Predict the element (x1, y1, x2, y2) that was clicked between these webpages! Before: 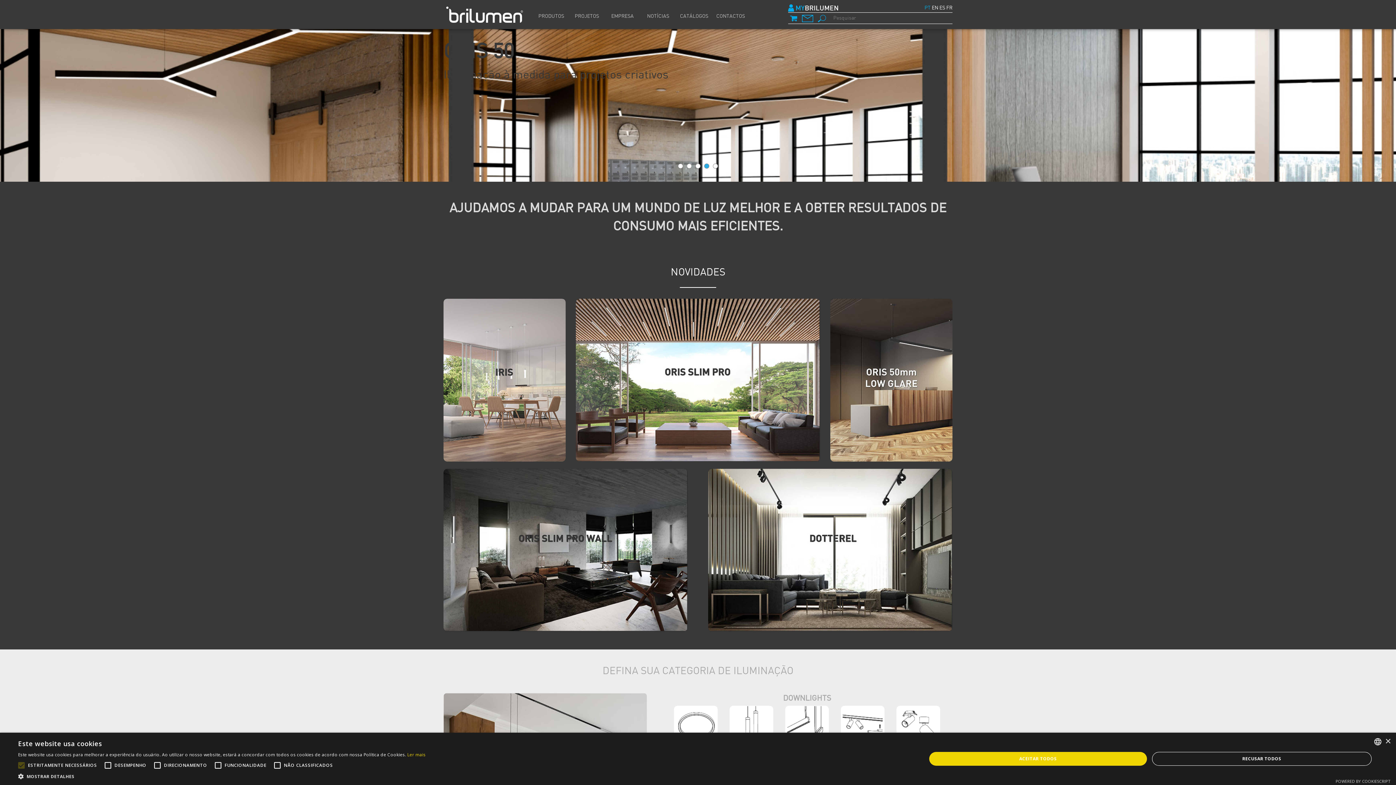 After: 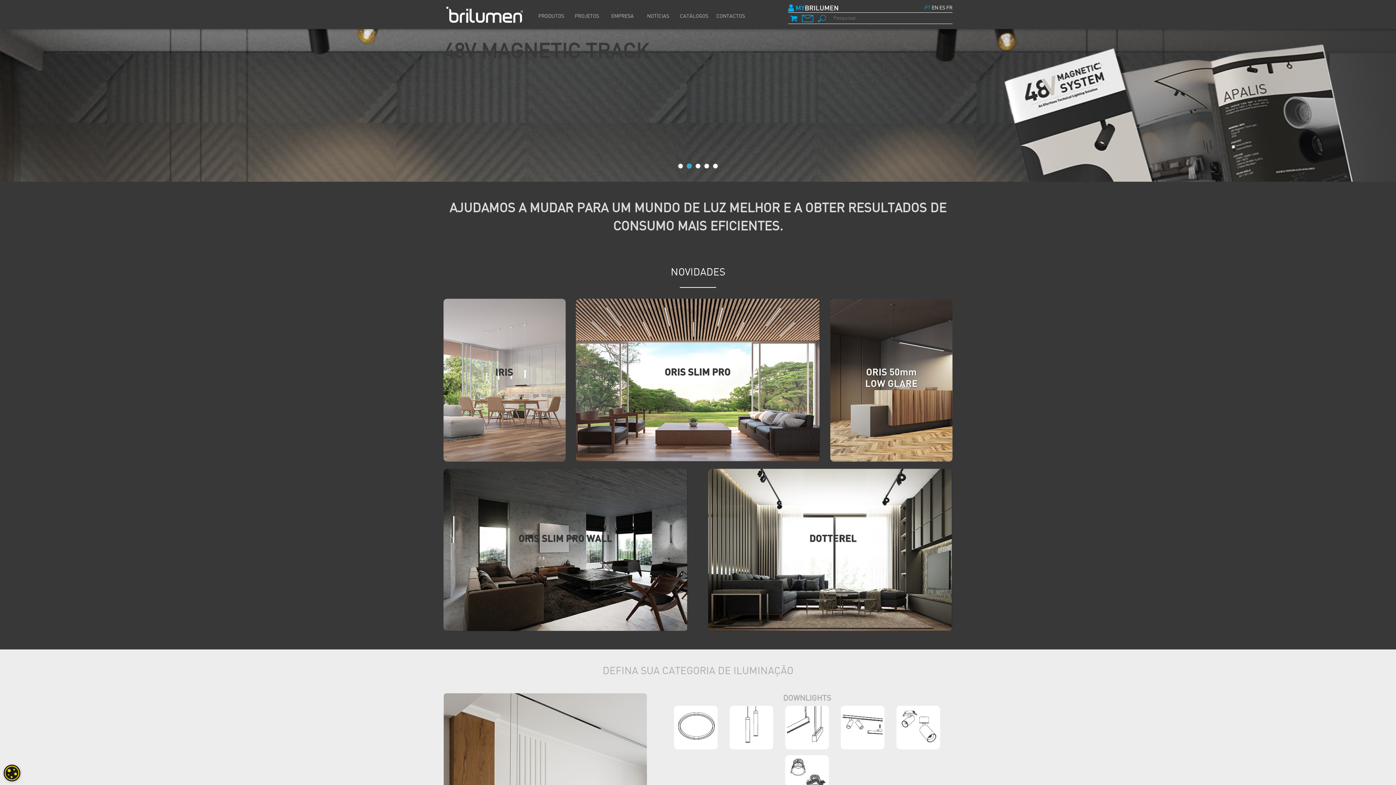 Action: bbox: (929, 752, 1147, 766) label: ACEITAR TODOS